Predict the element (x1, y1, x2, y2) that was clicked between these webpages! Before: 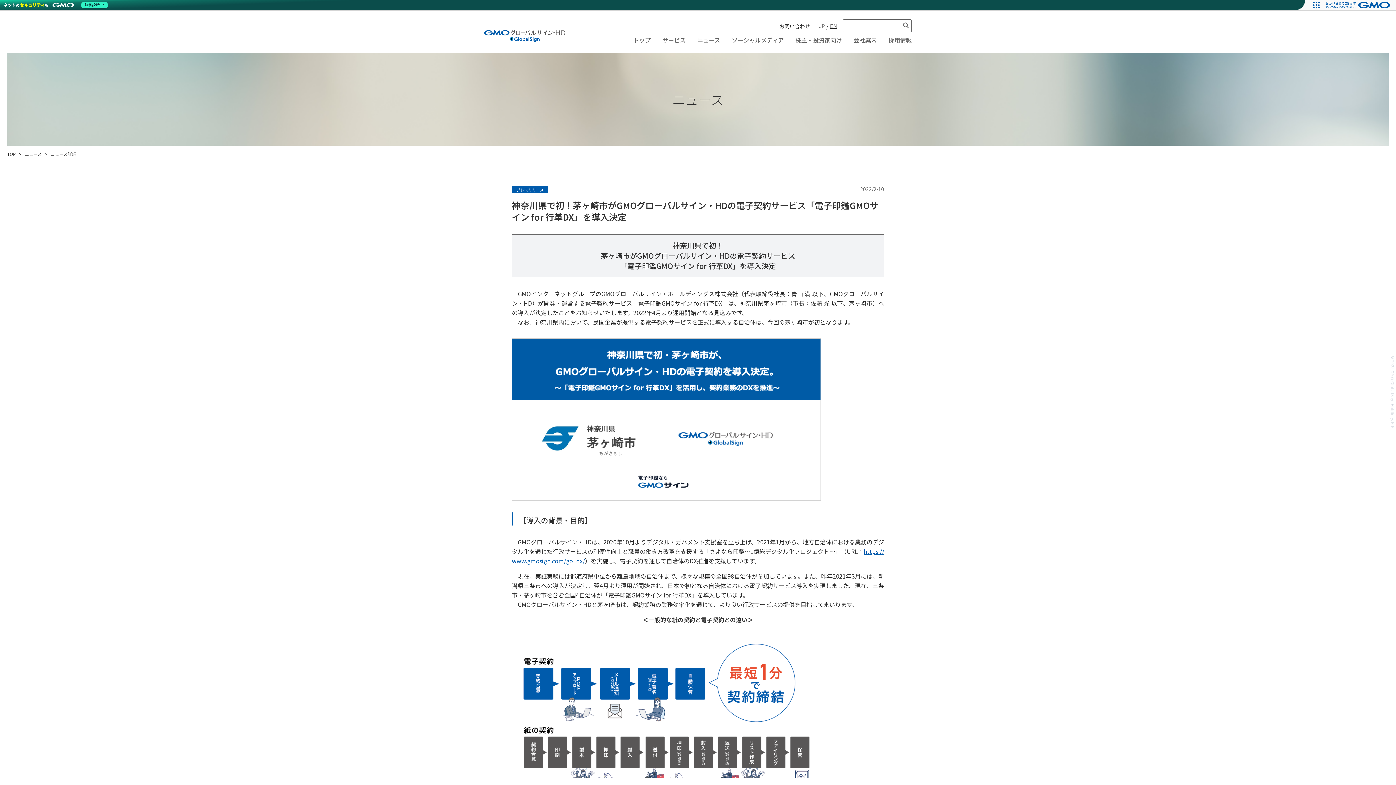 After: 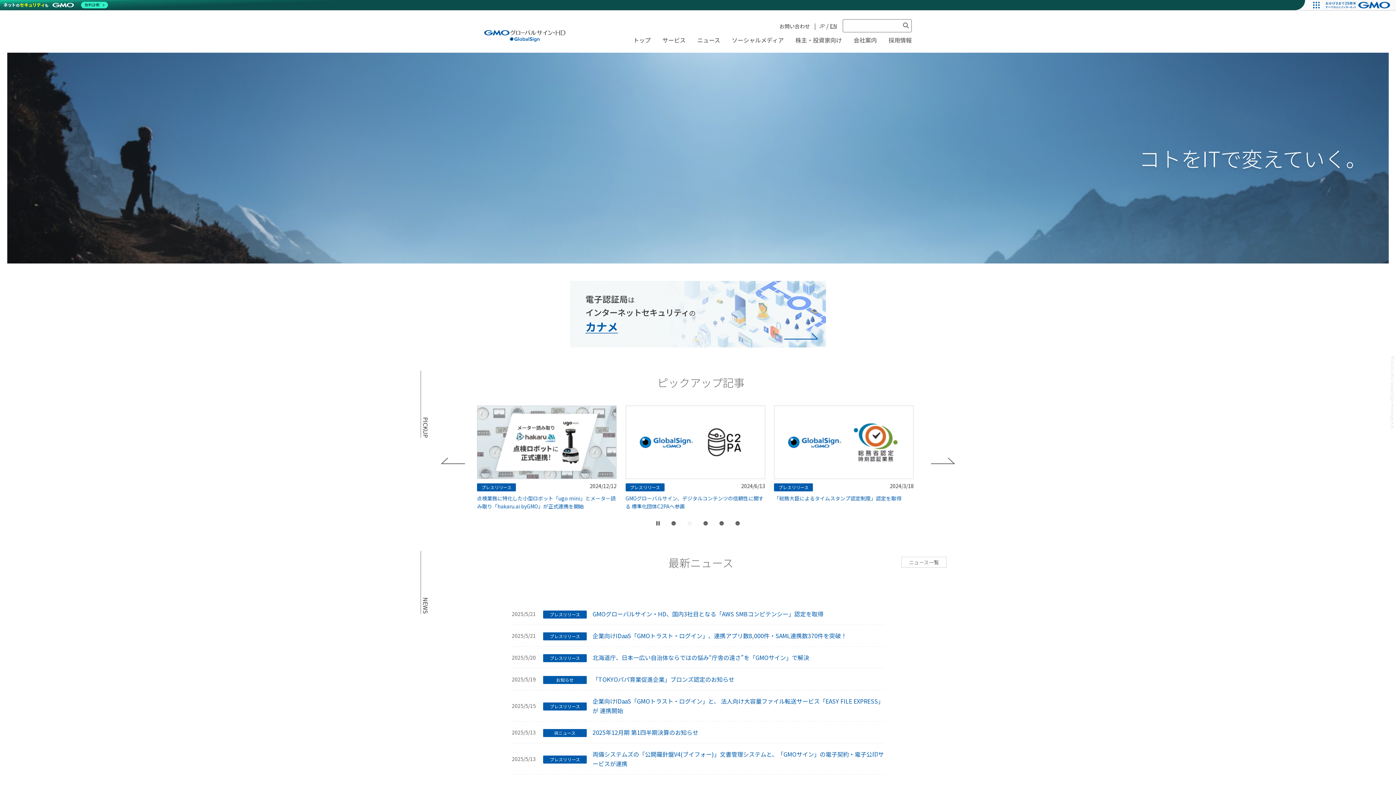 Action: bbox: (484, 30, 565, 41)